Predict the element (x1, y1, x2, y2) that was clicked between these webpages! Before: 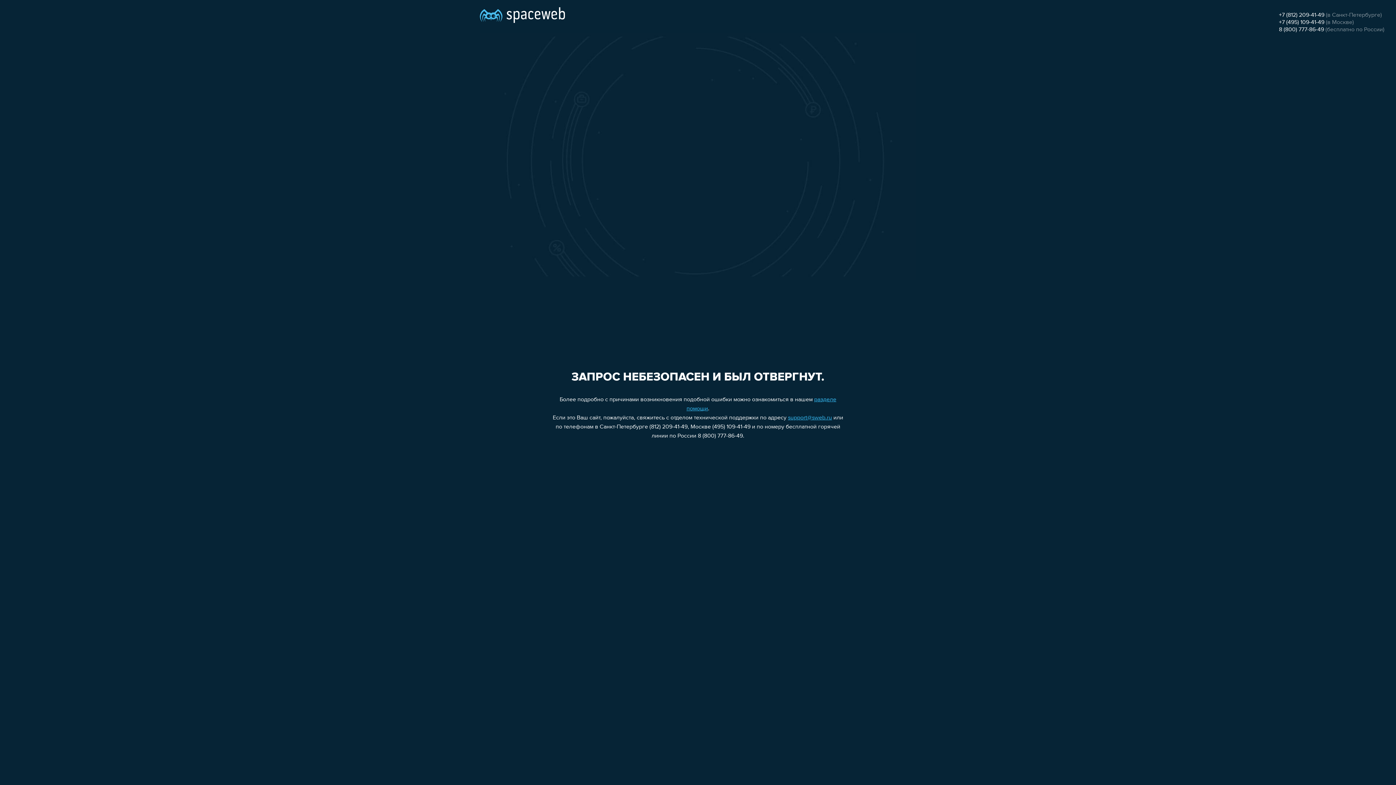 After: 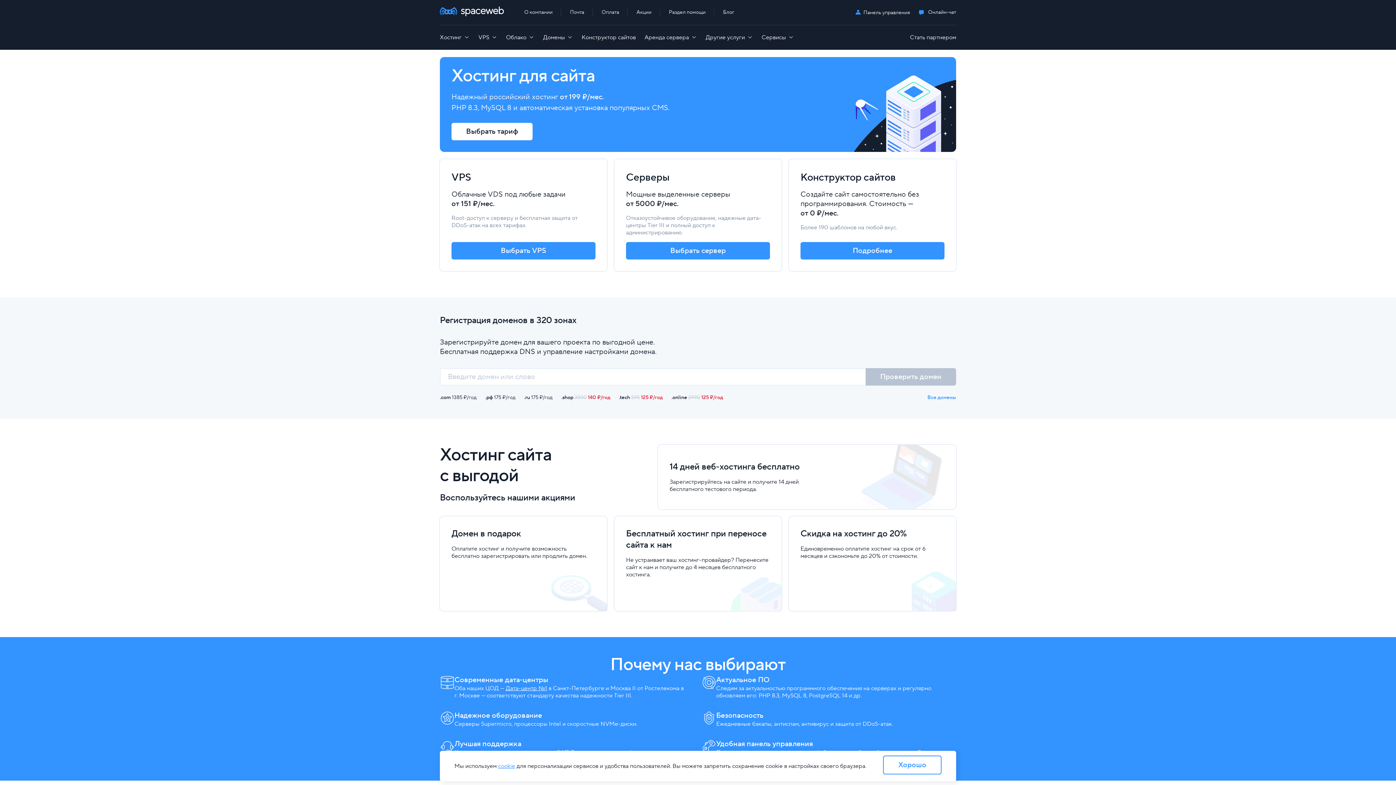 Action: bbox: (480, 0, 565, 25)